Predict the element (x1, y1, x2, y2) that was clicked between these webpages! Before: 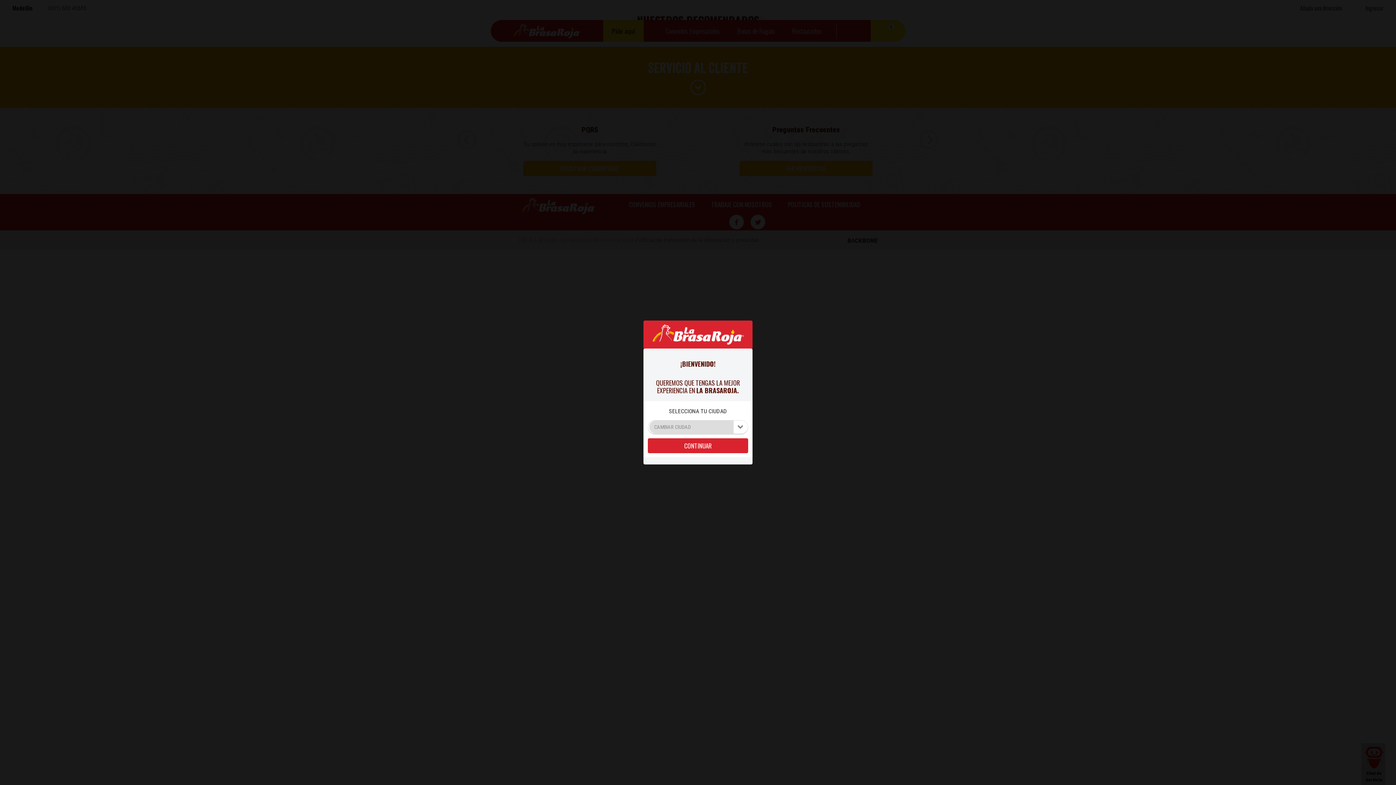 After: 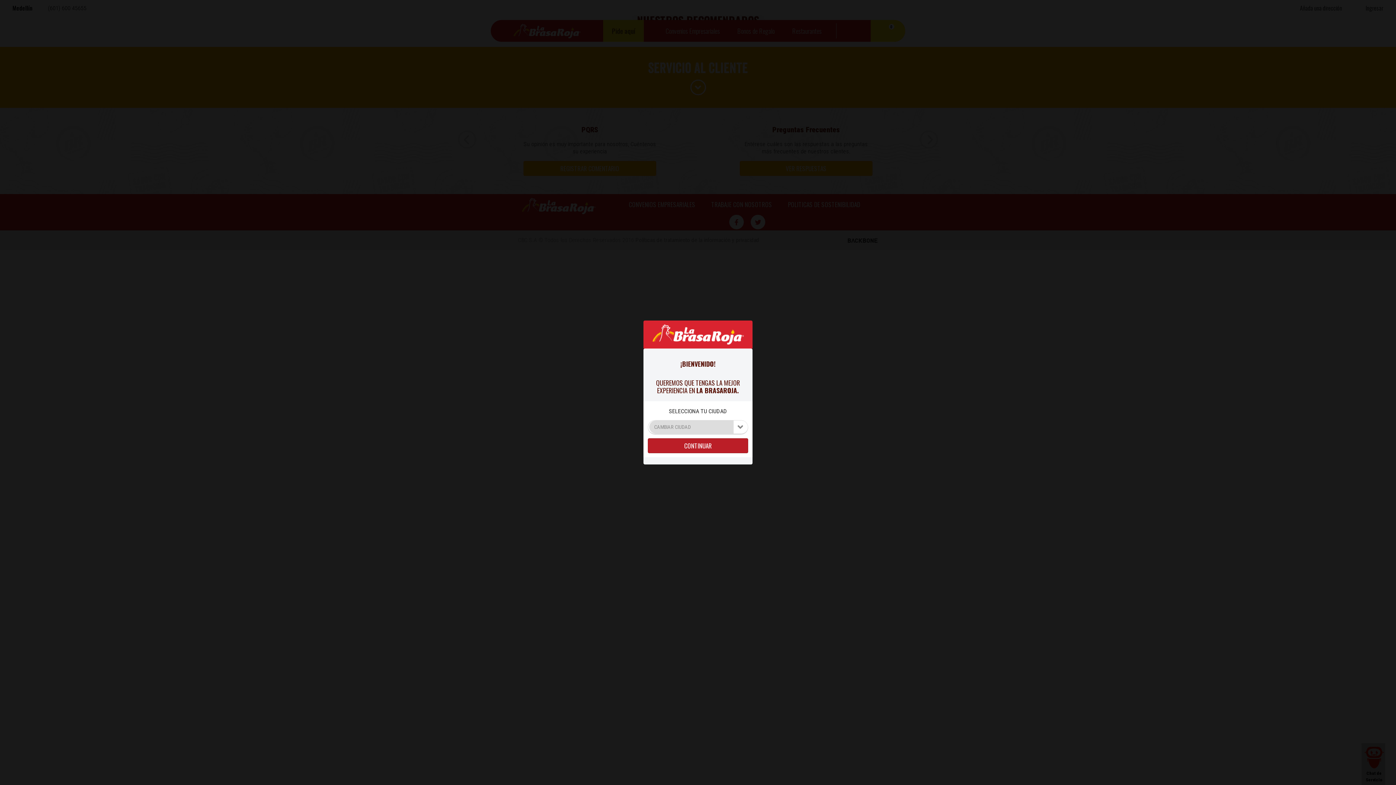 Action: label: CONTINUAR bbox: (648, 438, 748, 453)